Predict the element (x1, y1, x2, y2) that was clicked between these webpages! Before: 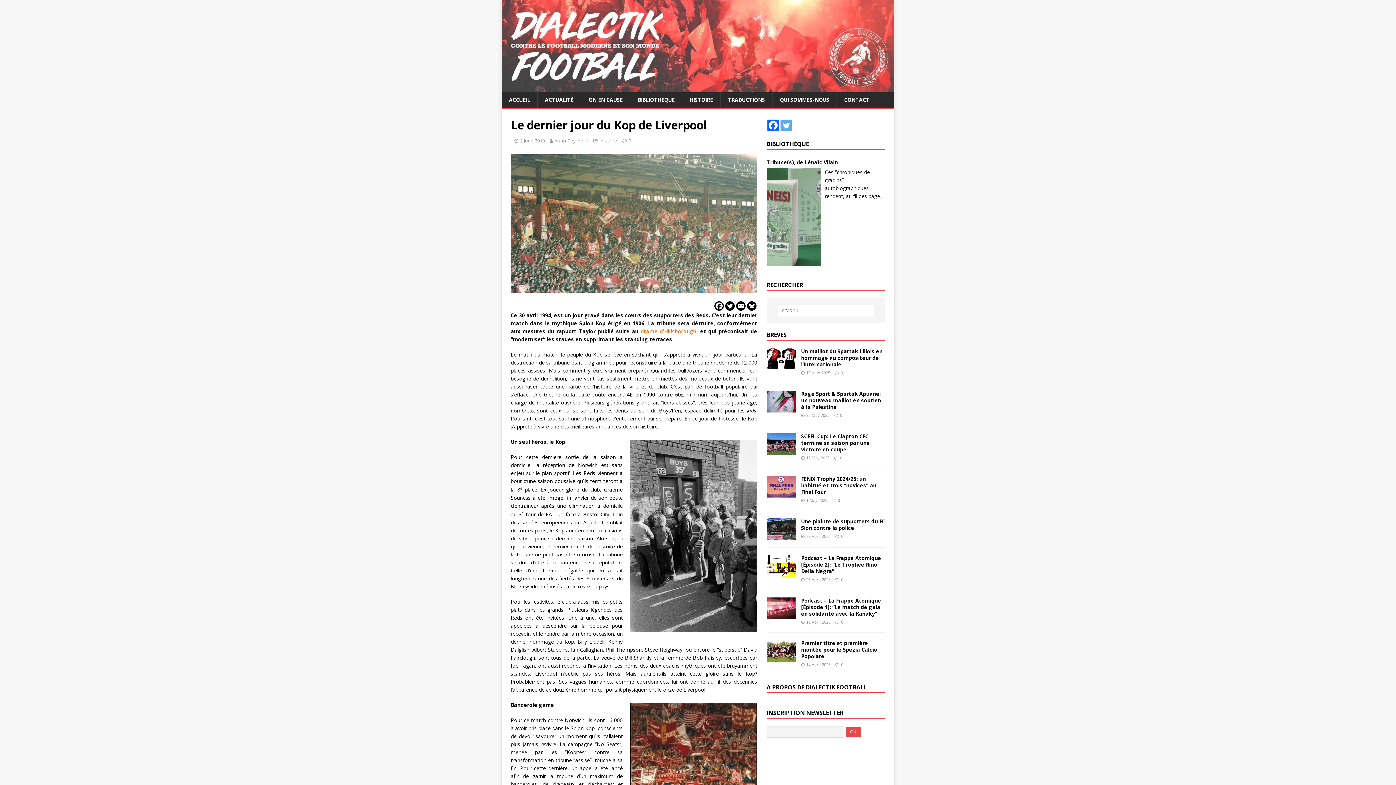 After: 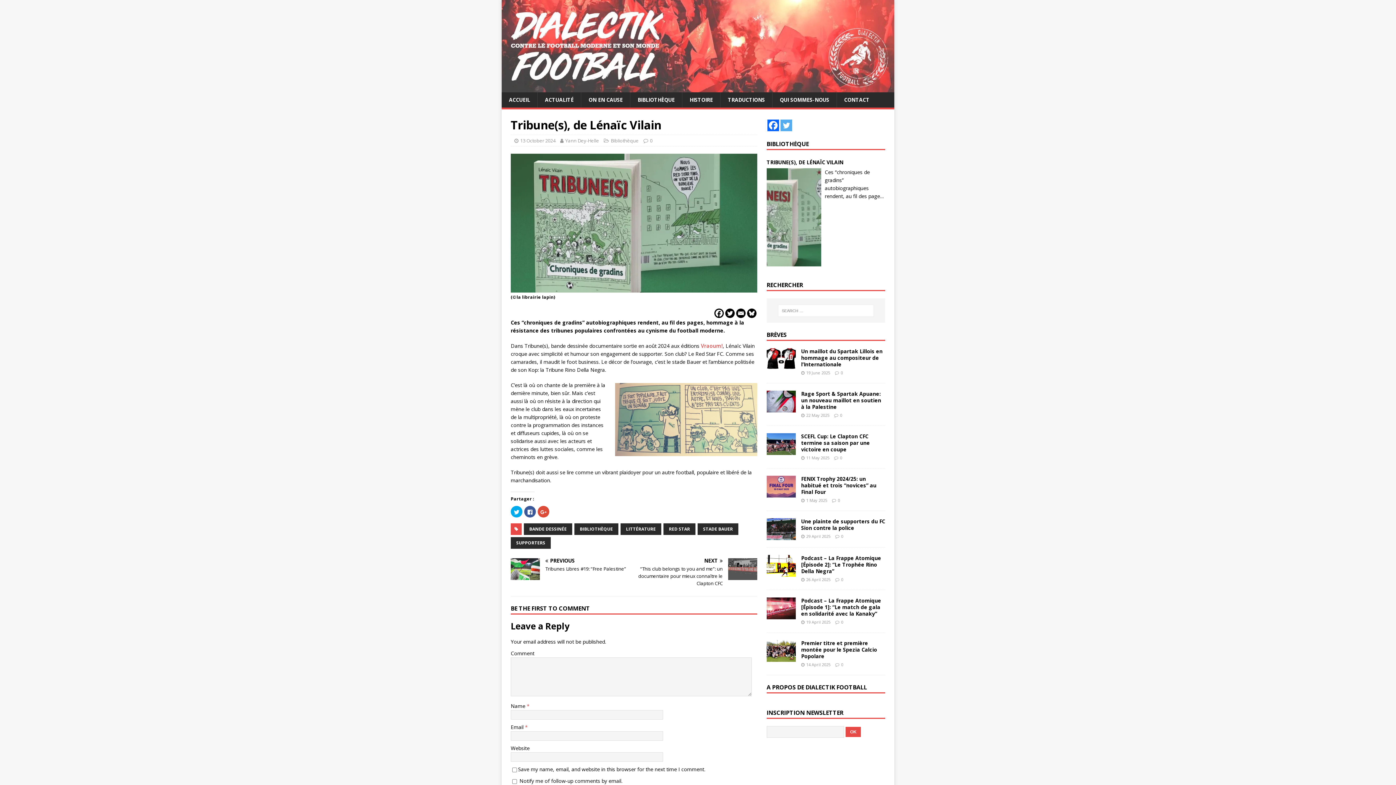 Action: bbox: (766, 158, 885, 268) label: Tribune(s), de Lénaïc Vilain

Ces “chroniques de gradins” autobiographiques rendent, au fil des pages, hommage à la résistance des tribunes populaires confrontées au cynisme du football moderne. Dans Tribune(s), bande dessinée documentaire sortie en août 2024 aux éditions Vraoum!, Lénaïc Vilain croque avec simplicité et humour son engagement de supporter. Son club? Le Red Star FC. Comme ses camarades, il maudit le foot business. Le décor de l’ouvrage, c’est le stade Bauer et l’ambiance politisée de son Kop: la Tribune Rino Della Negra. C’est là où on chante de la première à la dernière minute, bien sûr. Mais c’est aussi là où on résiste à la direction qui mène le club dans les eaux incertaines de la multipropriété, là où on proteste contre la programmation des instances et diffuseurs cupides, là où on se solidarise aussi avec les acteurs et actrices des luttes sociales, comme les cheminots en grève. Tribune(s) doit aussi se lire comme un vibrant plaidoyer pour un autre football, populaire et libéré de la marchandisation.